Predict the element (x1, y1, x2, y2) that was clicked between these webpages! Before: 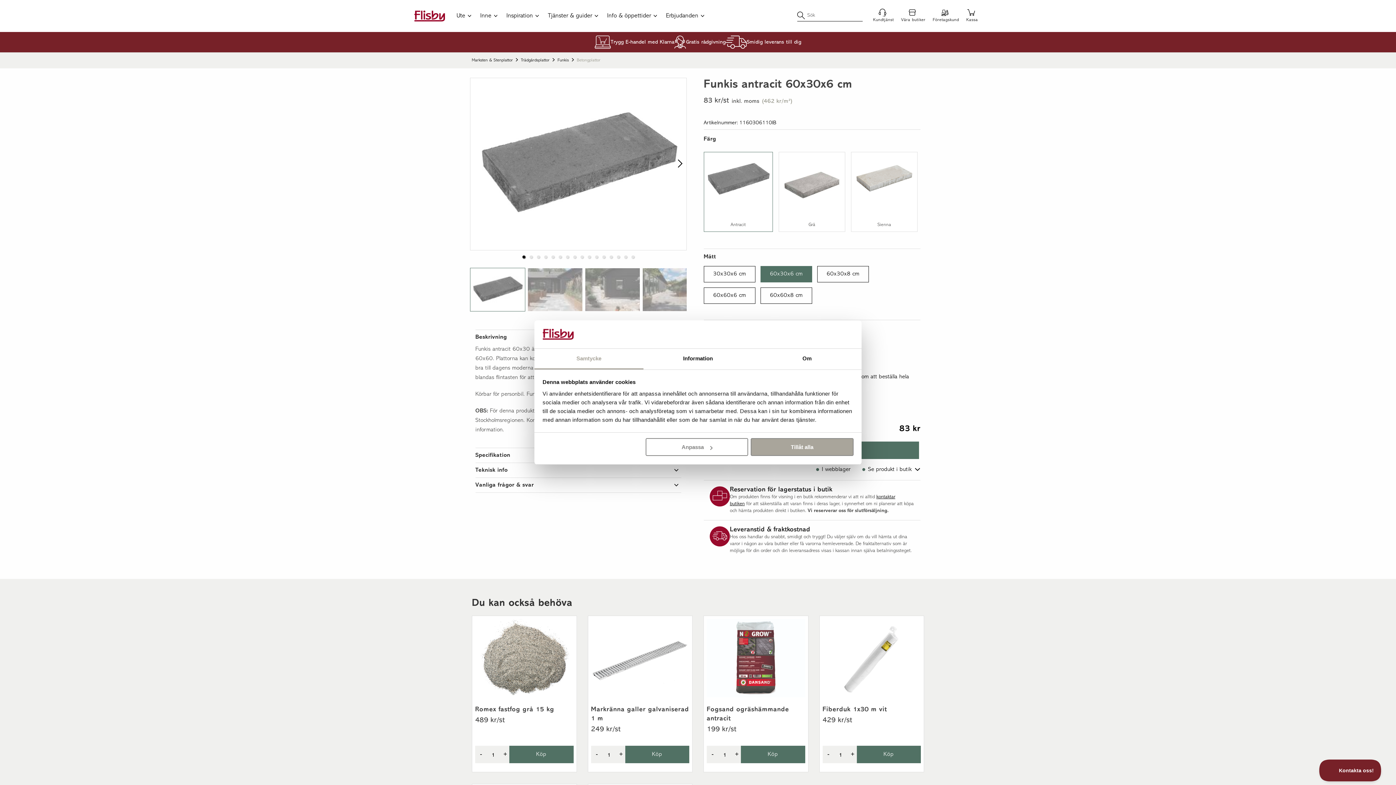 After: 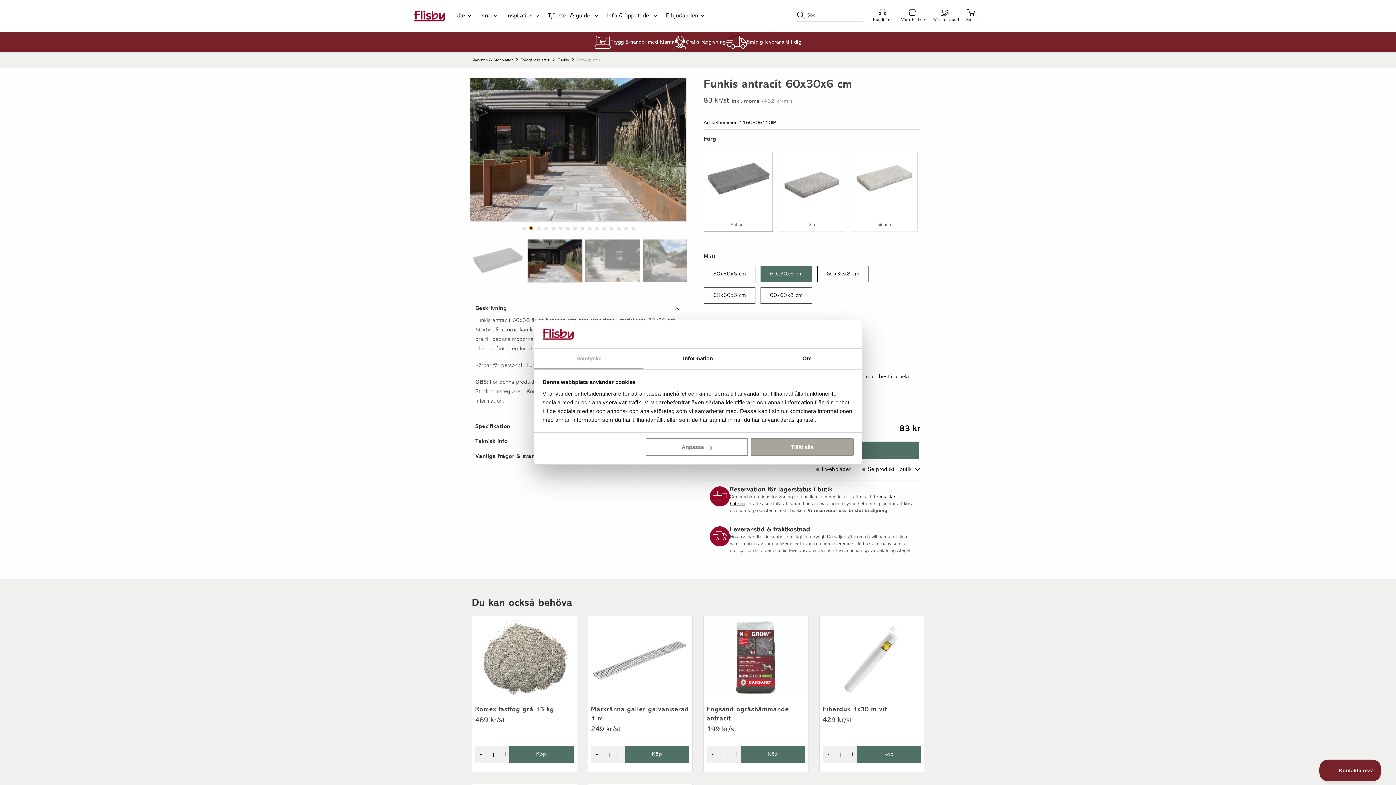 Action: label: slide item 2 bbox: (529, 255, 532, 258)